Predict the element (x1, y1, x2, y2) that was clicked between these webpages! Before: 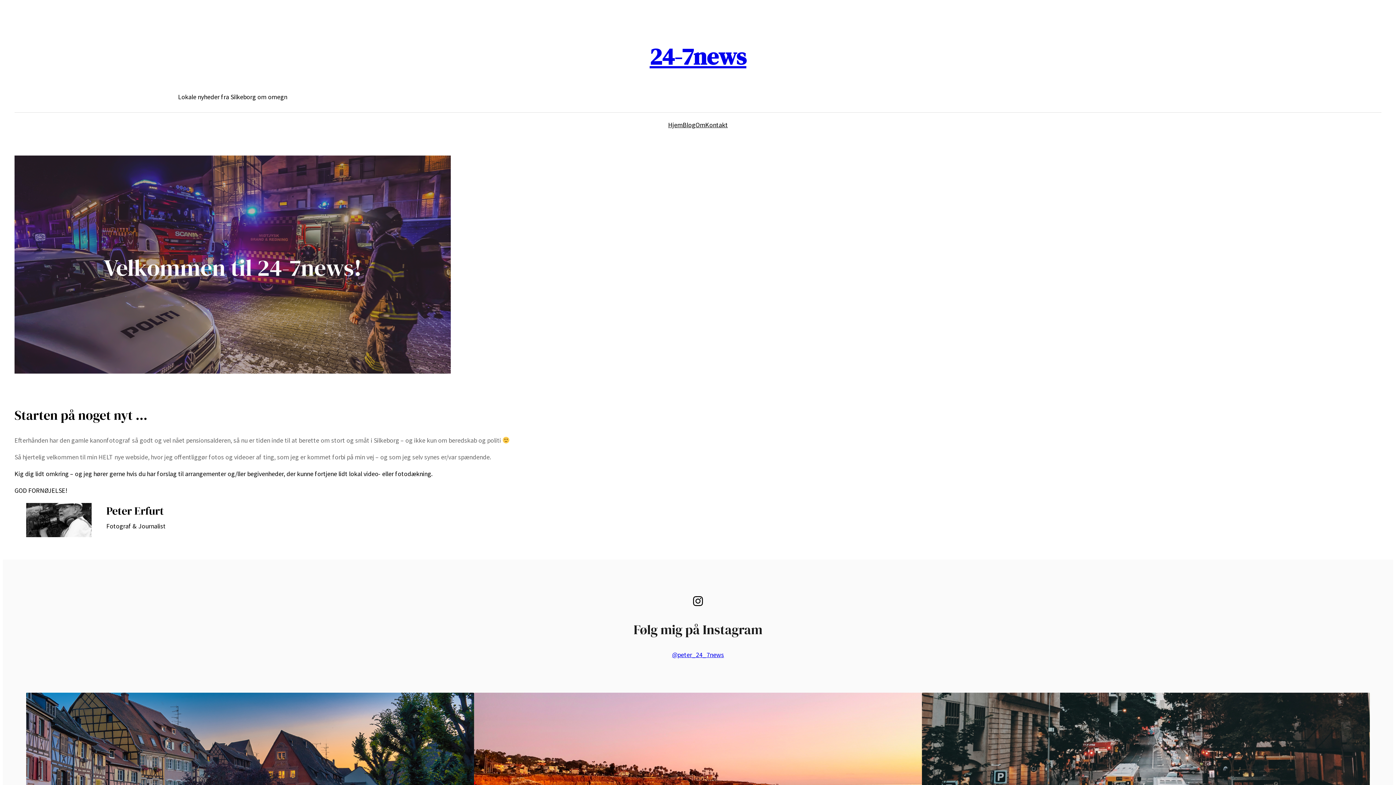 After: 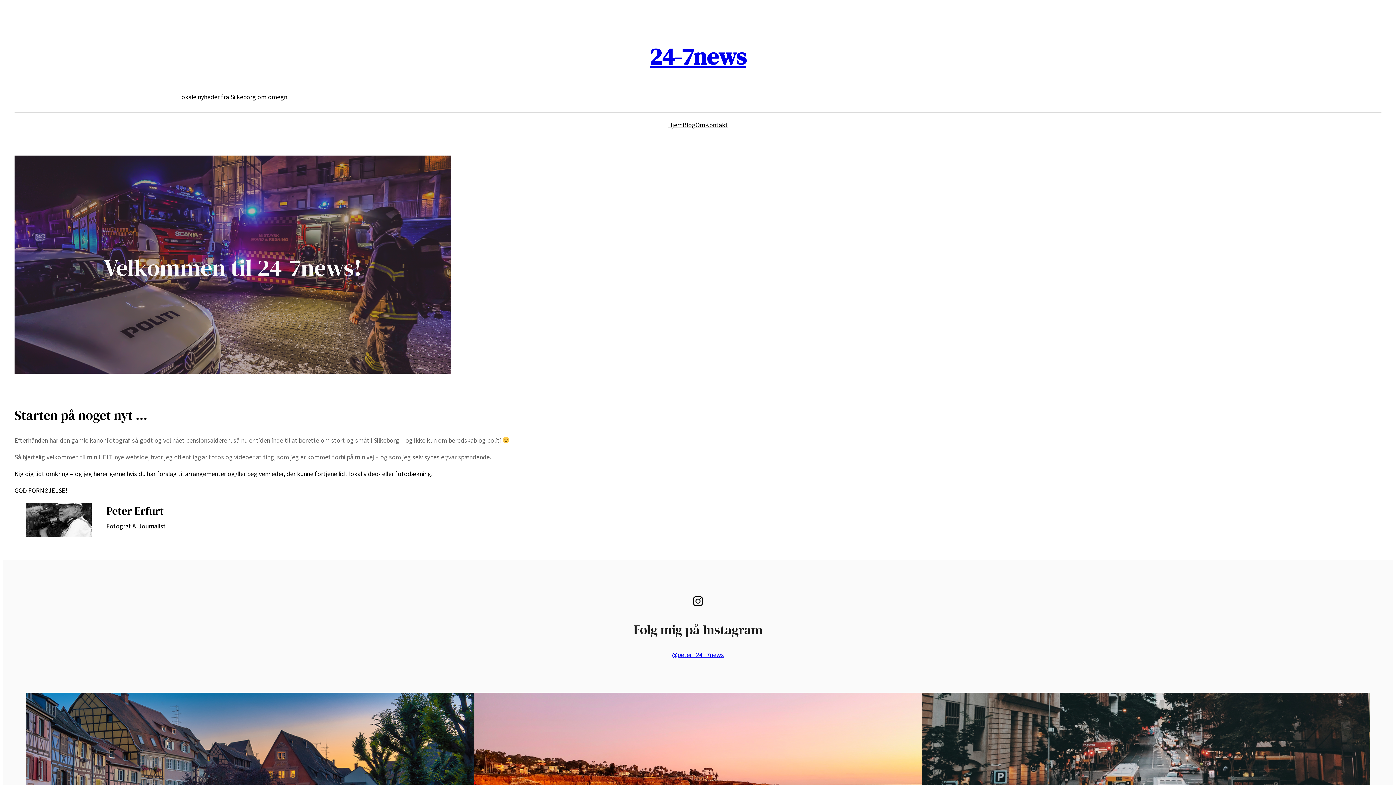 Action: label: Om bbox: (695, 120, 705, 130)